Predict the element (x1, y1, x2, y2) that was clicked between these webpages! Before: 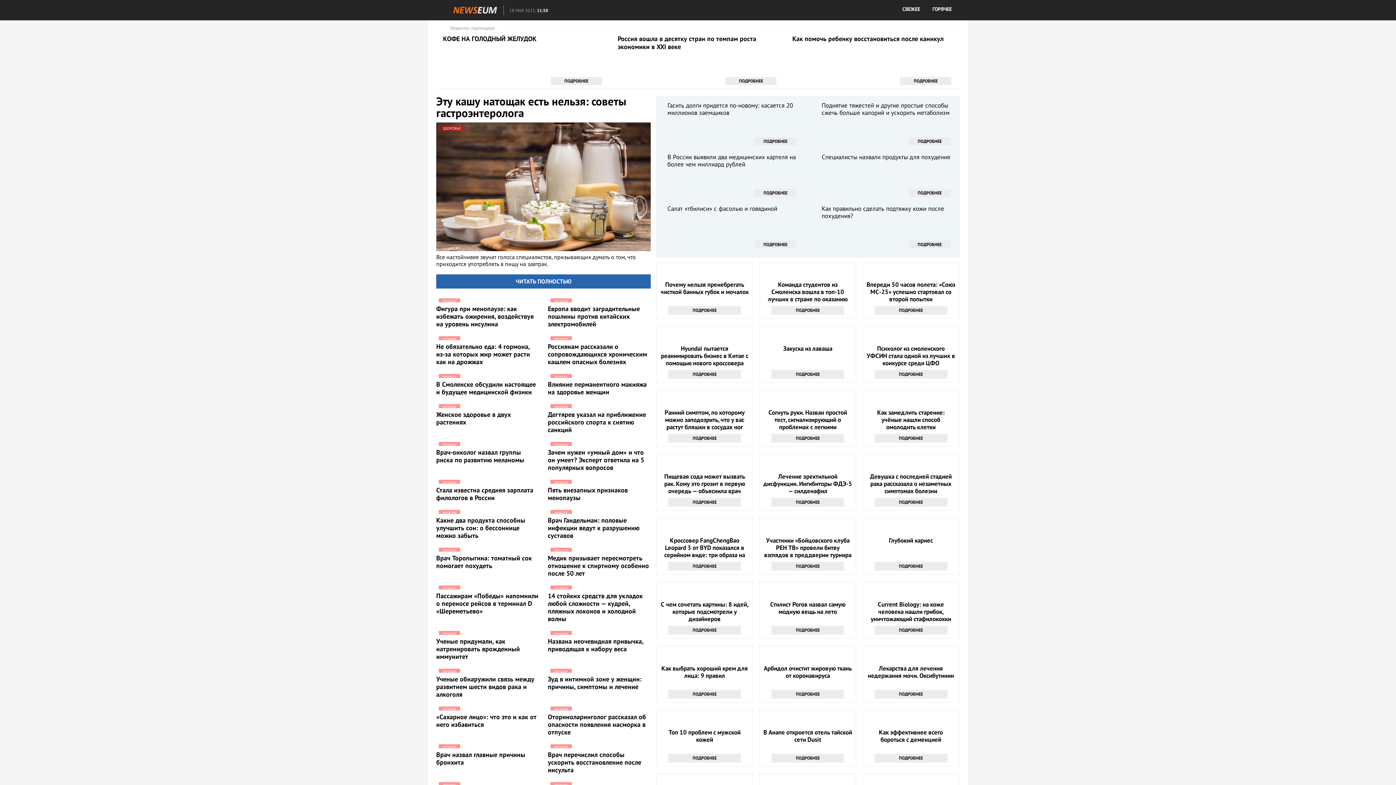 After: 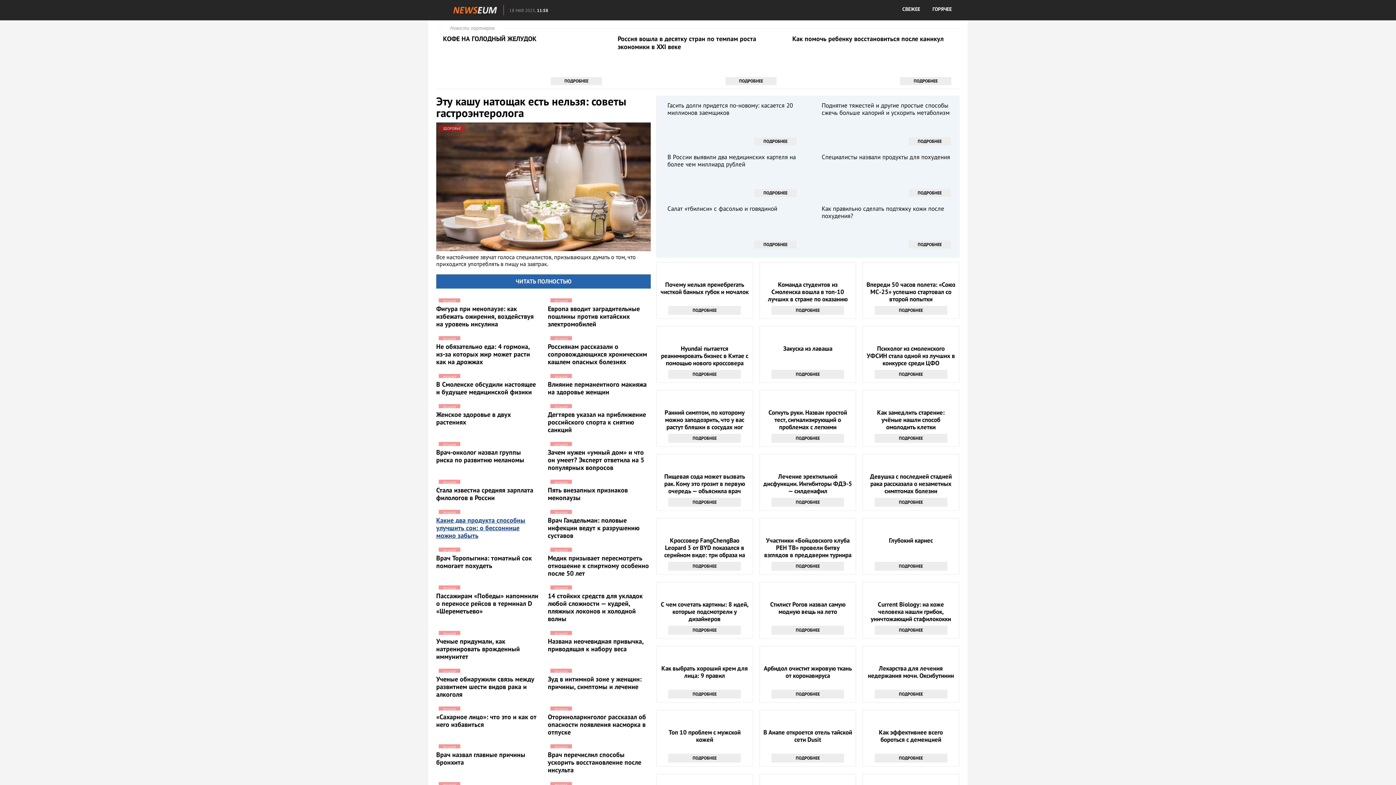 Action: bbox: (436, 507, 539, 539) label: ЛУЧШЕЕ
Какие два продукта способны улучшить сон: о бессоннице можно забыть